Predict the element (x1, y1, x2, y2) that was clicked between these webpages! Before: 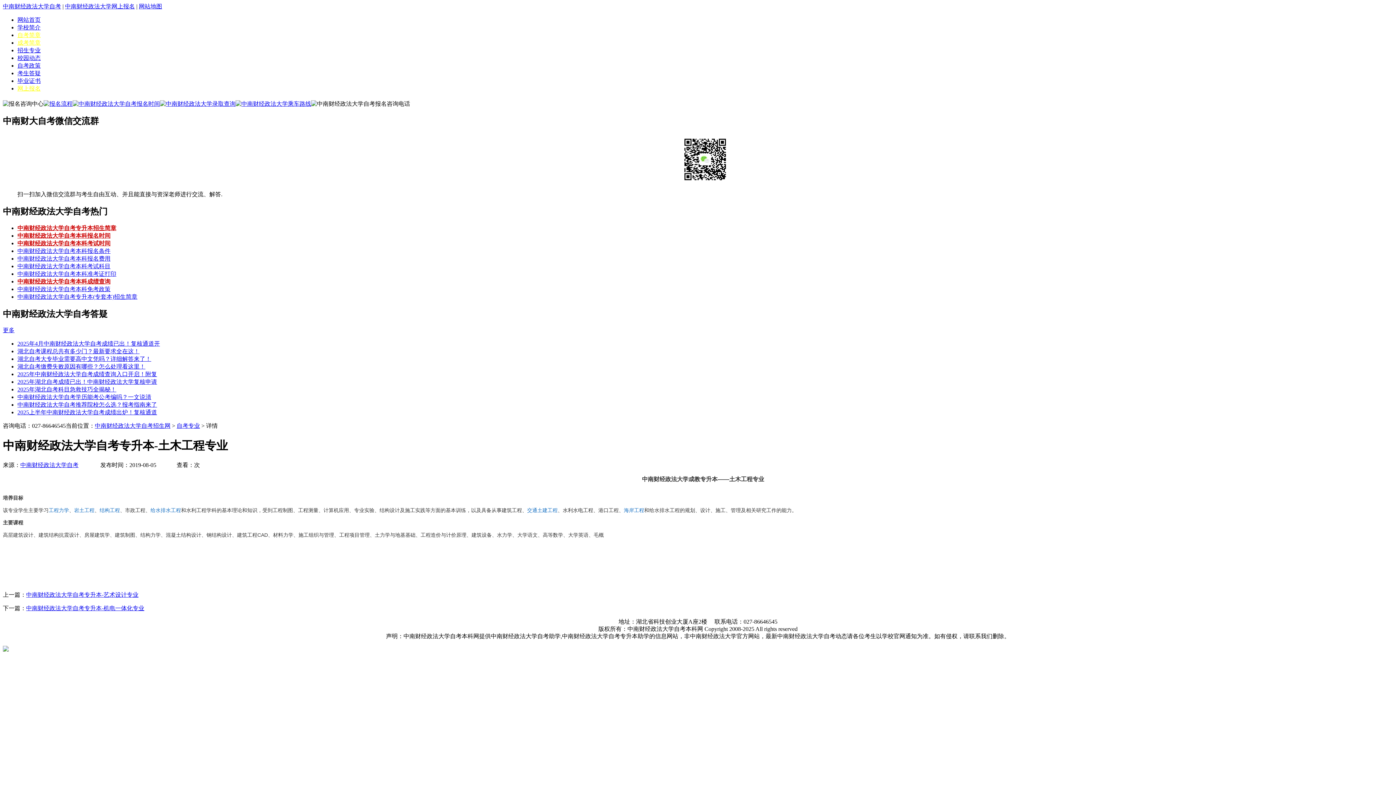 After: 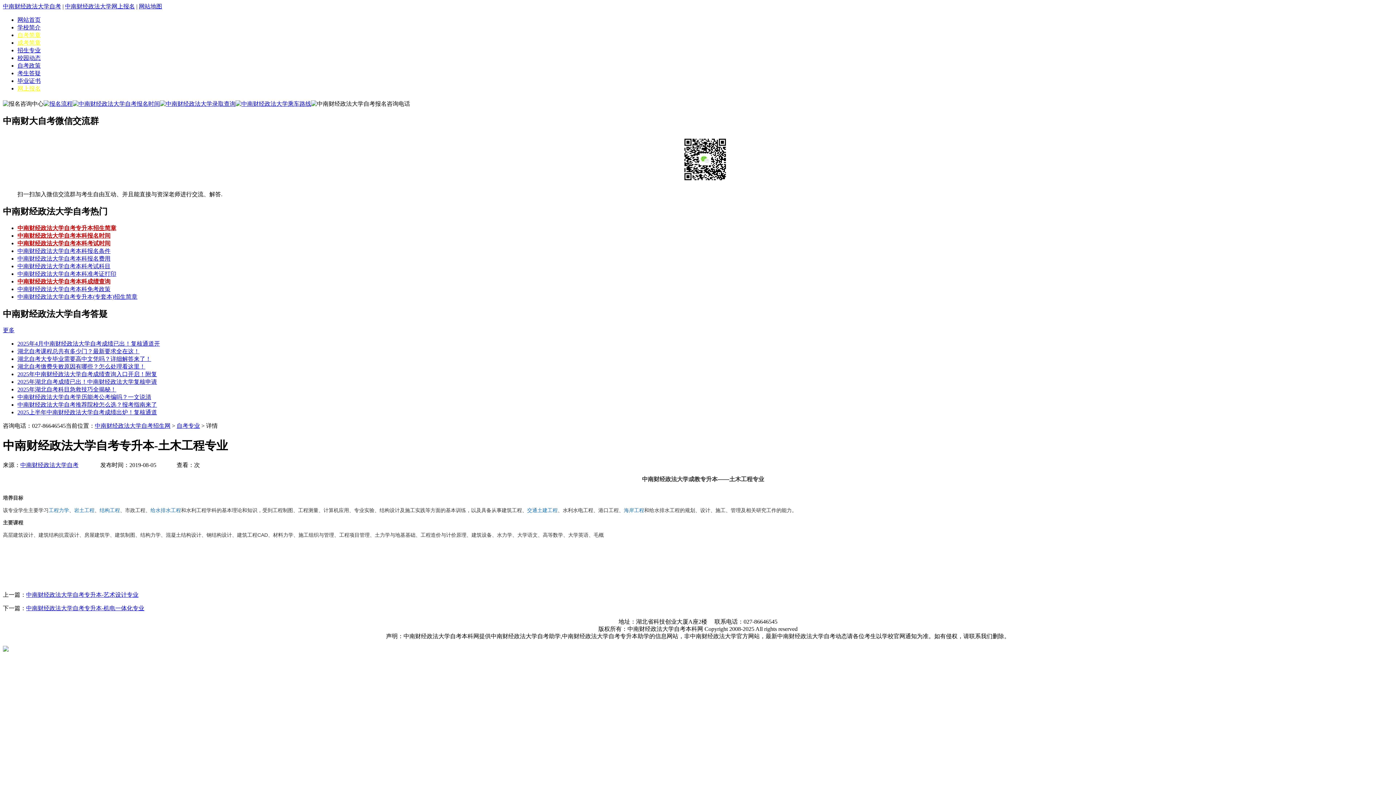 Action: bbox: (26, 605, 144, 611) label: 中南财经政法大学自考专升本-机电一体化专业